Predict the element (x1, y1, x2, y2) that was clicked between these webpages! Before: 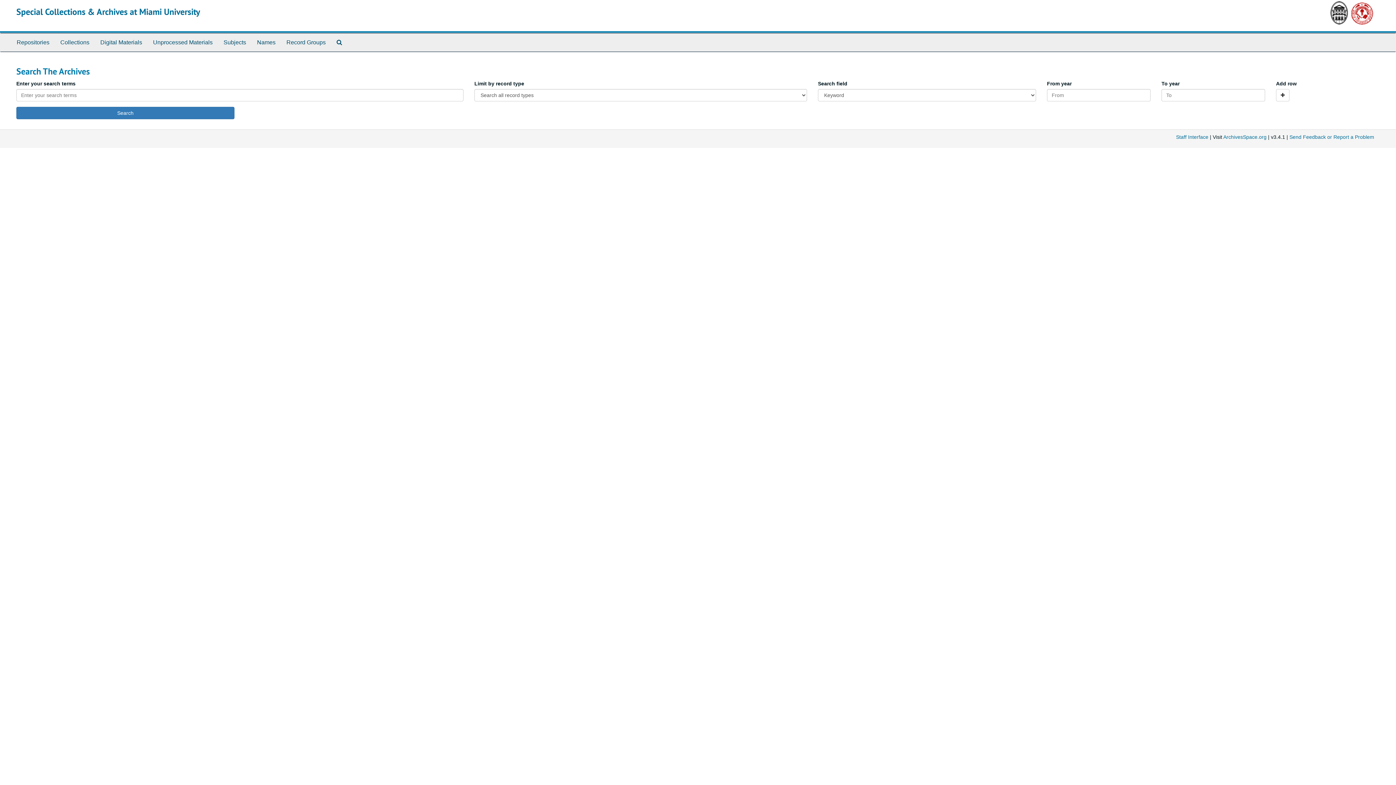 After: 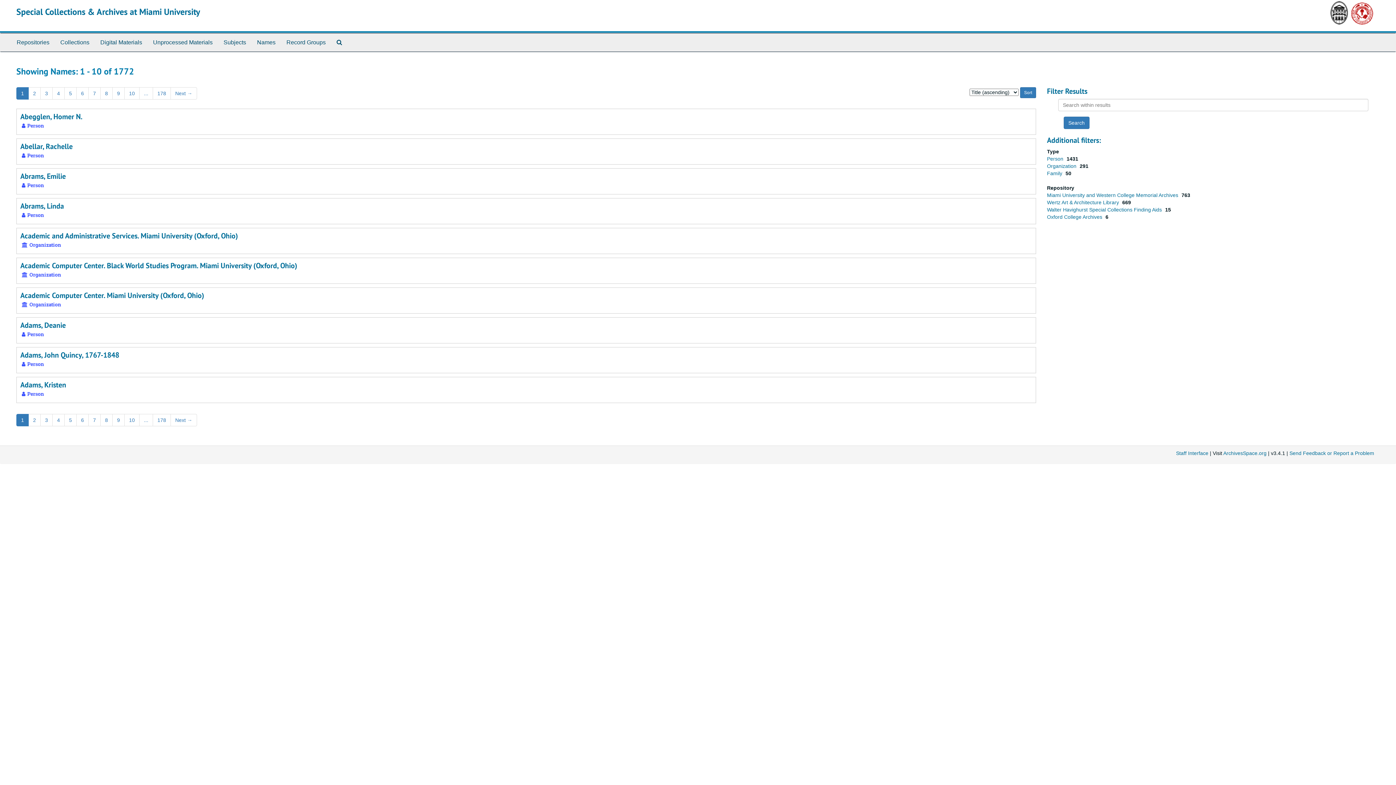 Action: label: Names bbox: (251, 33, 281, 51)